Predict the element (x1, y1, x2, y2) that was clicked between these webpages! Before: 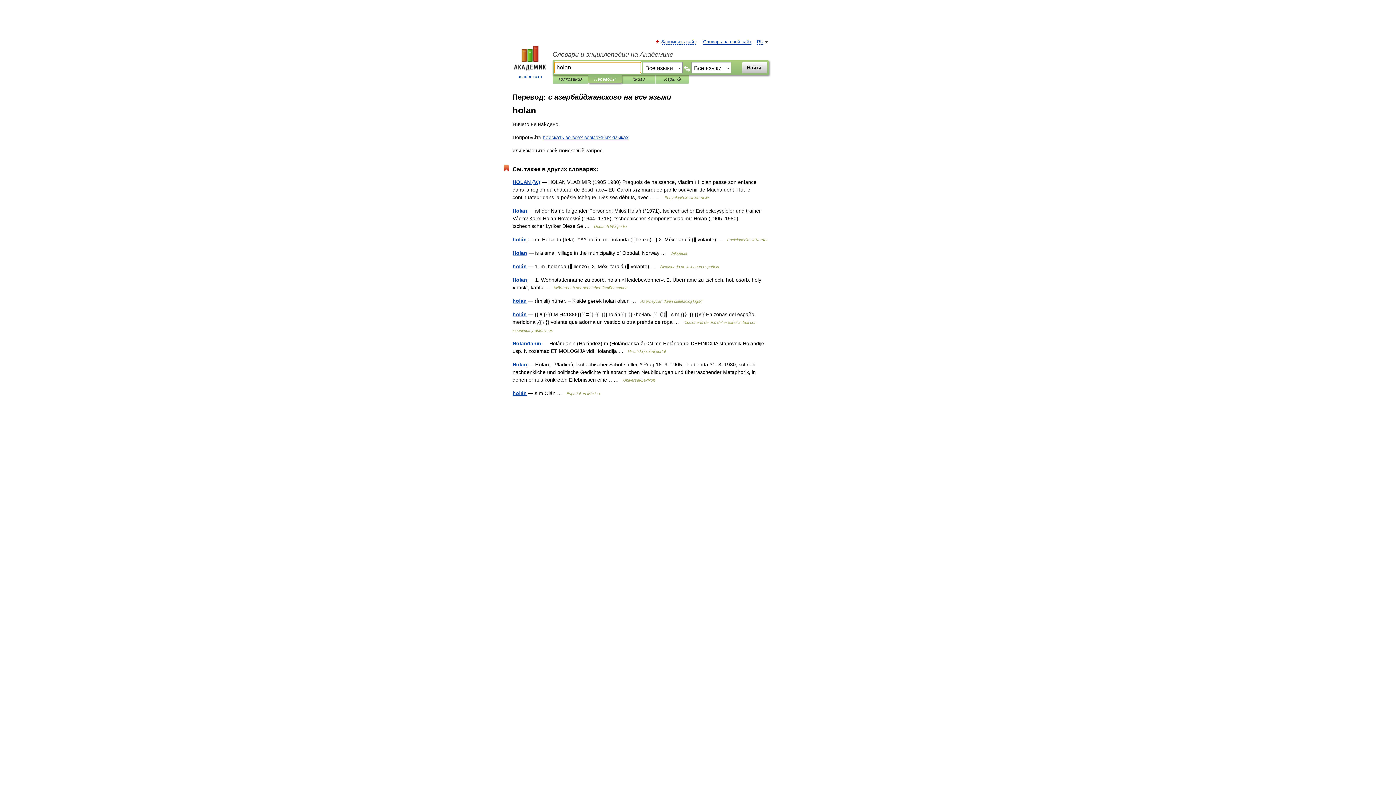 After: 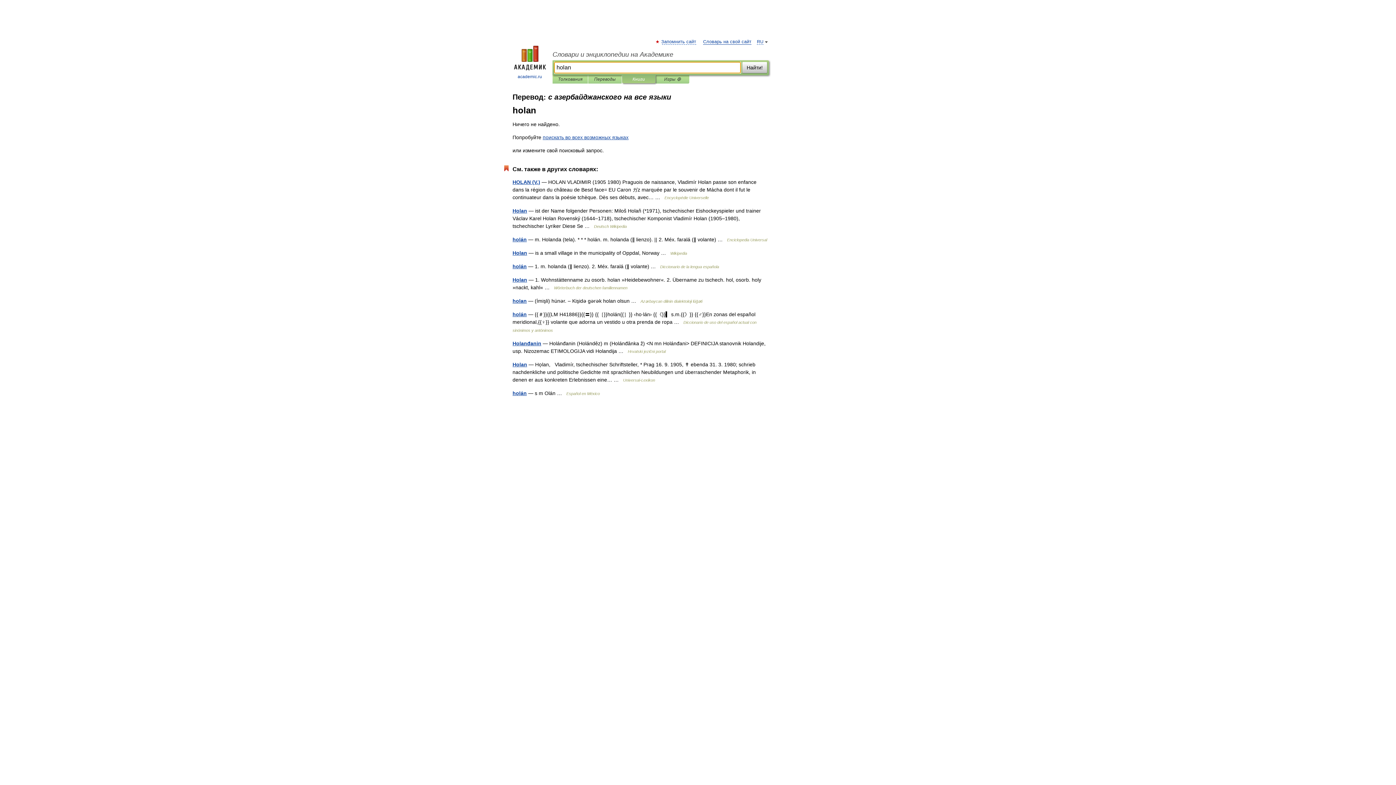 Action: label: Книги bbox: (627, 75, 650, 83)